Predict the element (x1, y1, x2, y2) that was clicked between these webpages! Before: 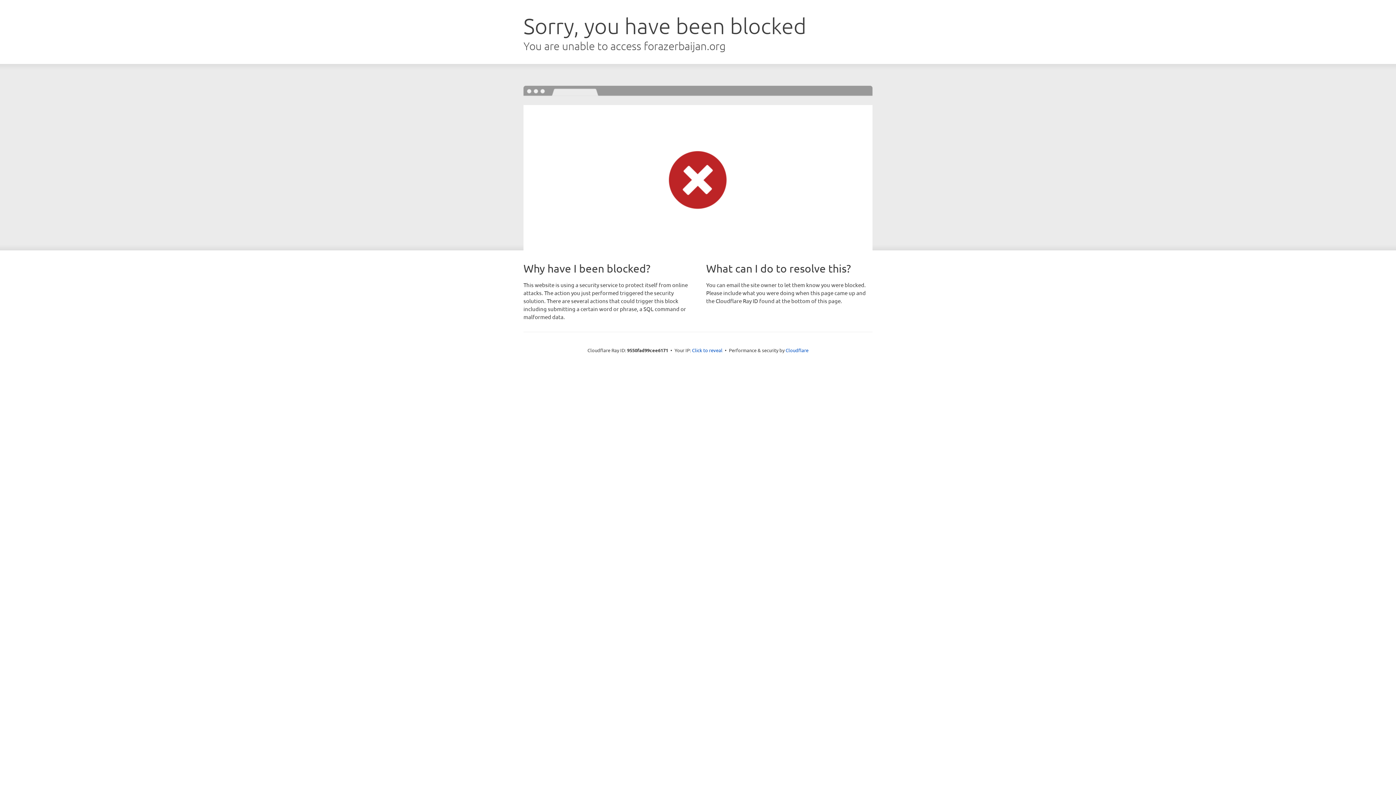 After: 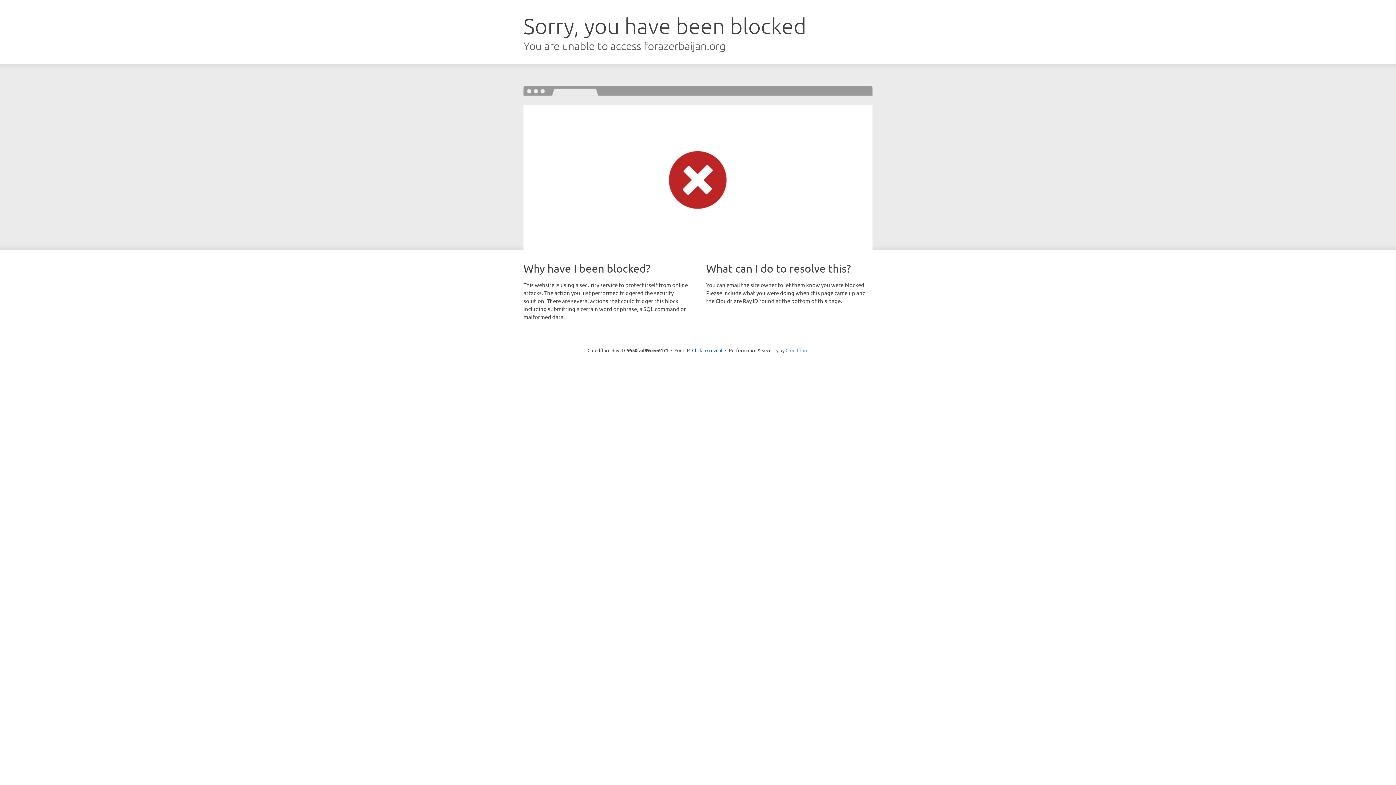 Action: bbox: (785, 347, 808, 353) label: Cloudflare